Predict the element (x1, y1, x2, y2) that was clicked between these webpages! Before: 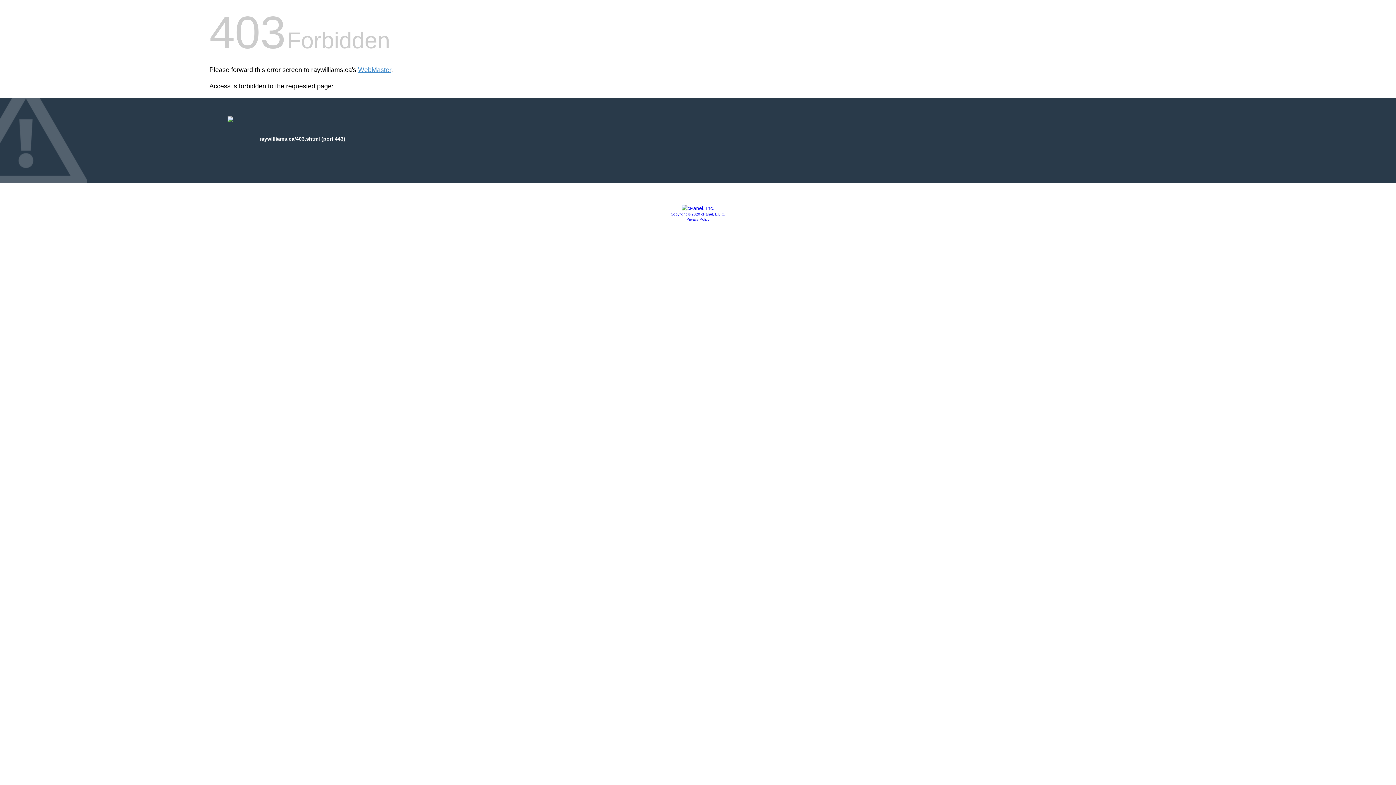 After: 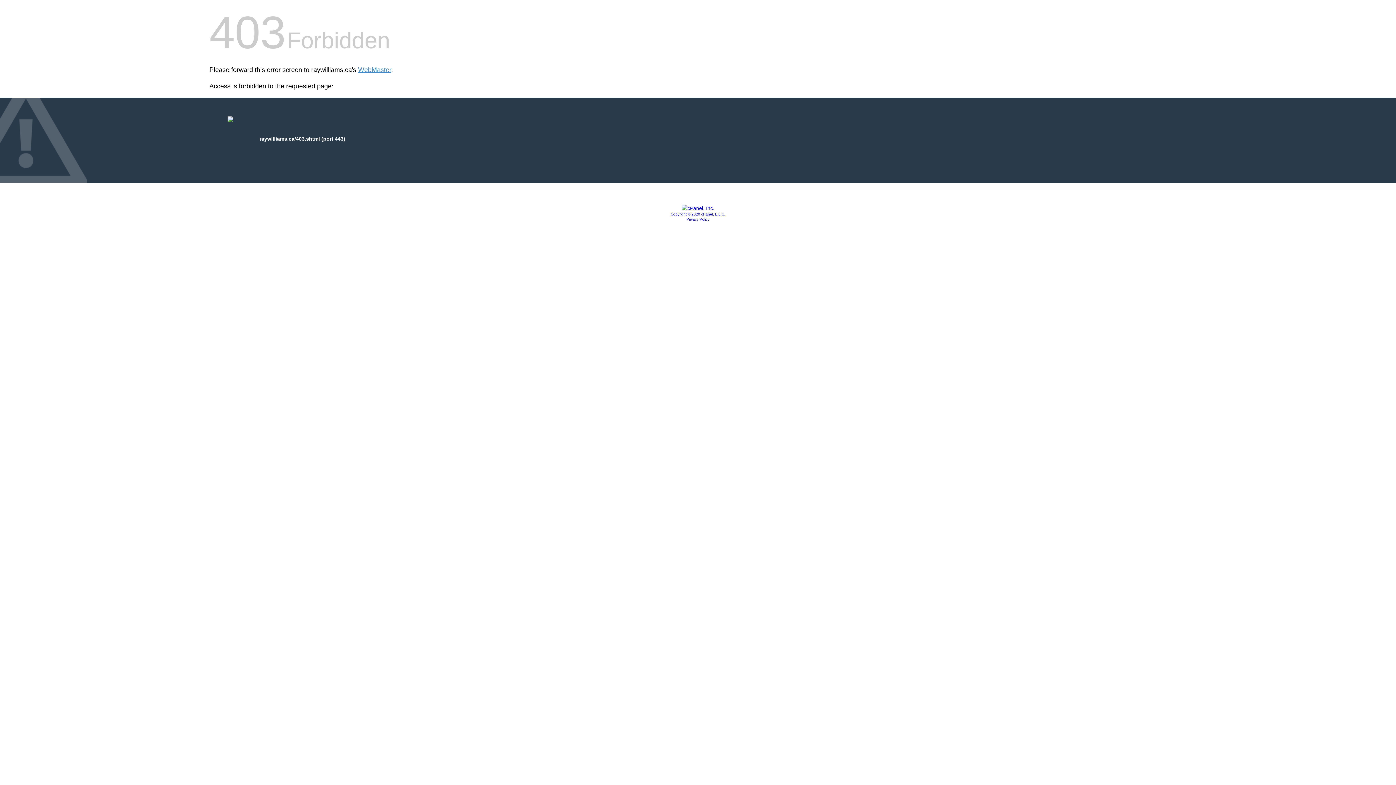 Action: bbox: (686, 217, 709, 221) label: Privacy Policy